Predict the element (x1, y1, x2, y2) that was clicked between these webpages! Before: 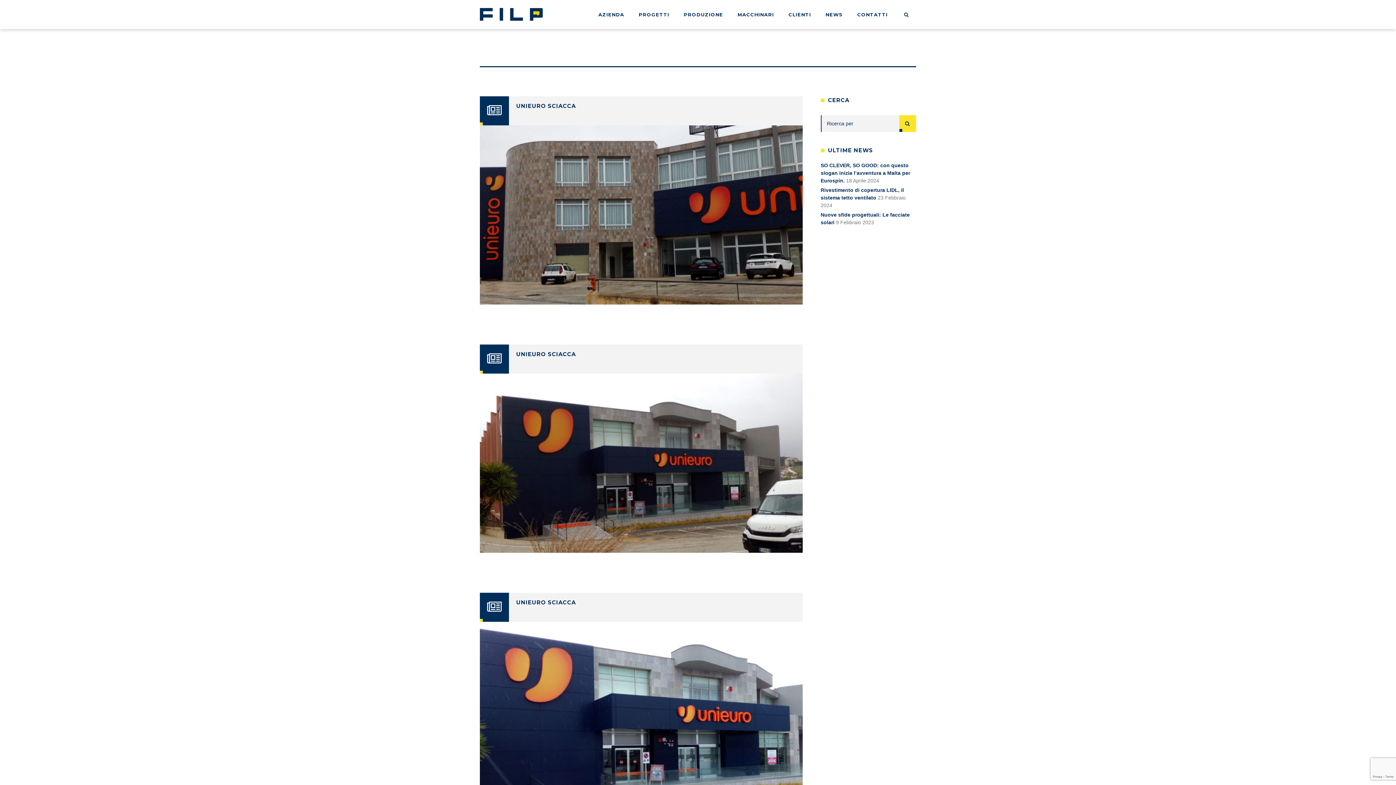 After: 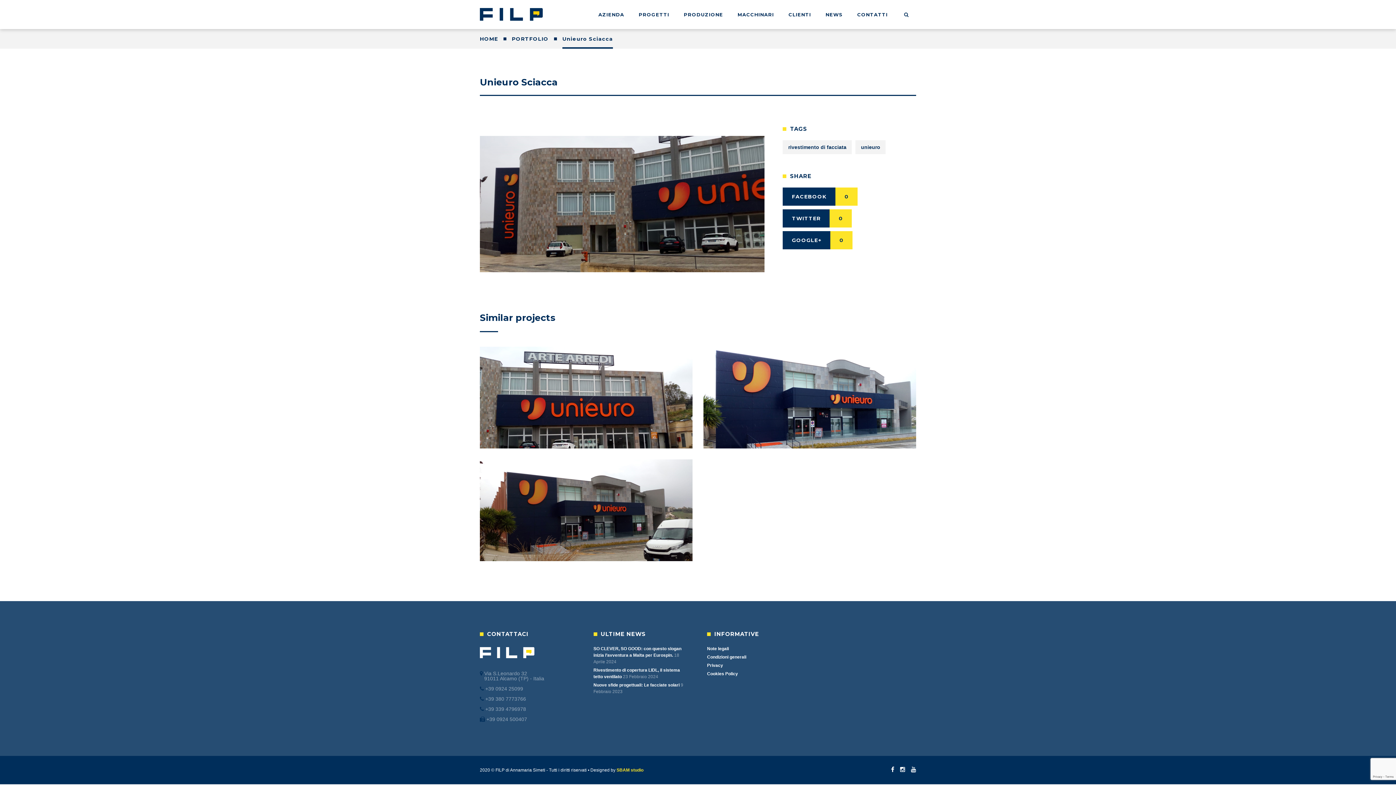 Action: bbox: (516, 102, 576, 109) label: UNIEURO SCIACCA